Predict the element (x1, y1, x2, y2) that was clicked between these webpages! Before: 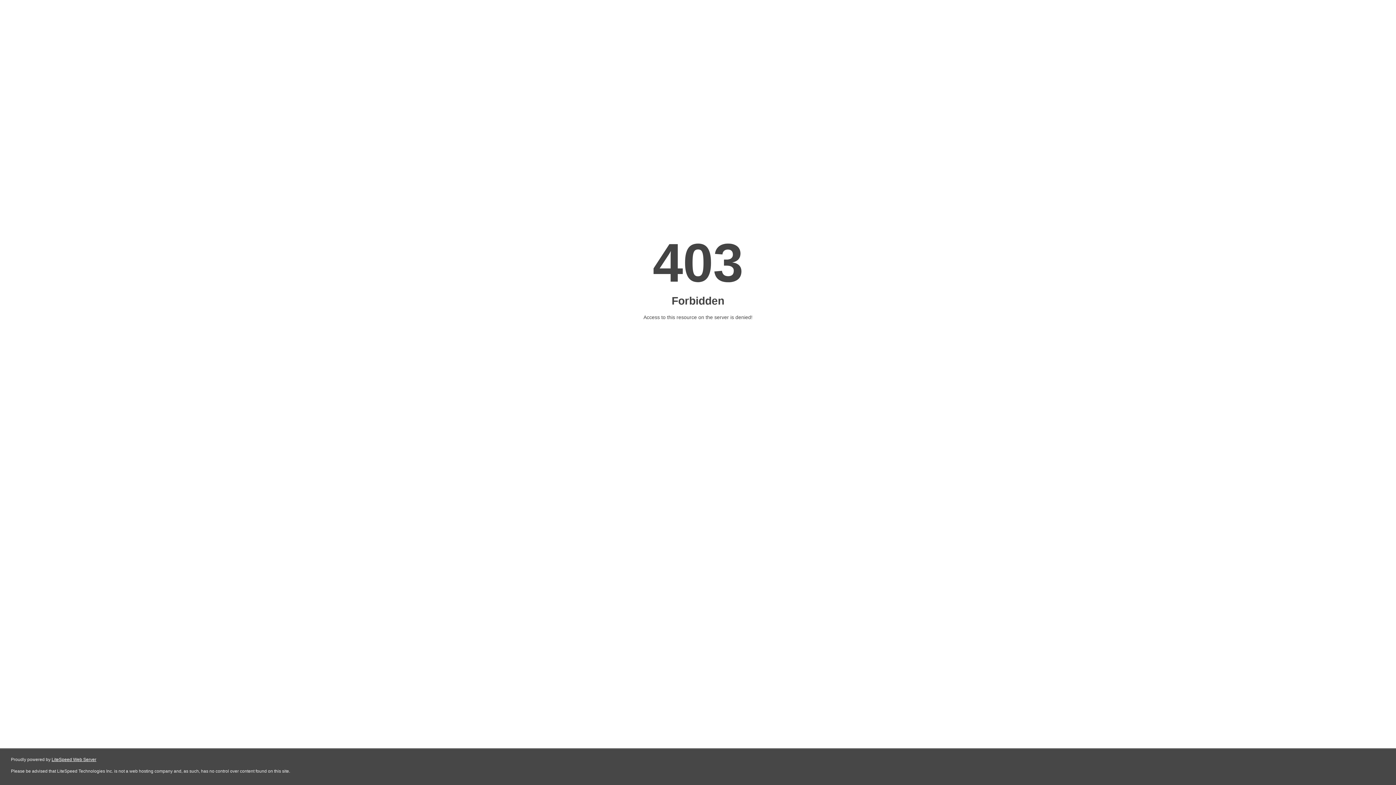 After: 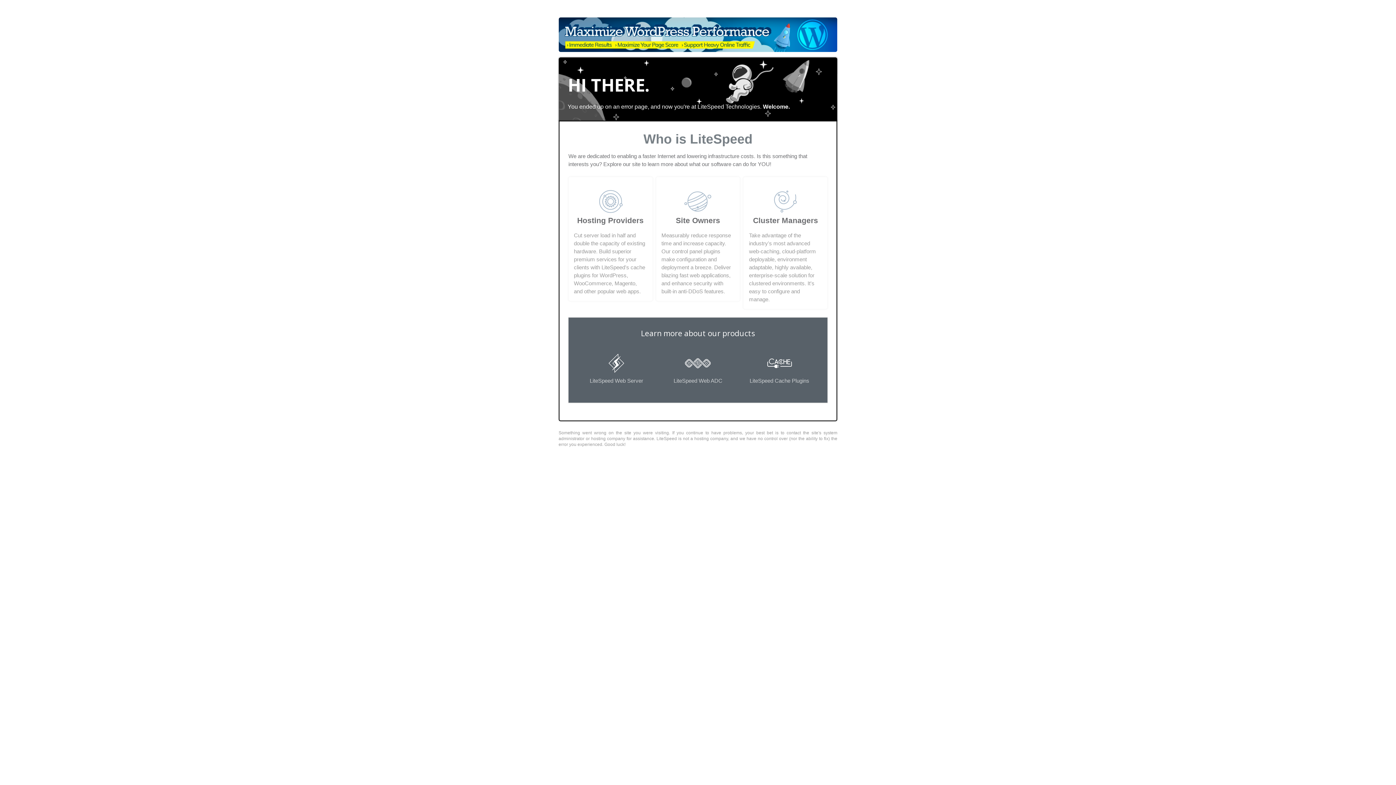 Action: label: LiteSpeed Web Server bbox: (51, 757, 96, 762)